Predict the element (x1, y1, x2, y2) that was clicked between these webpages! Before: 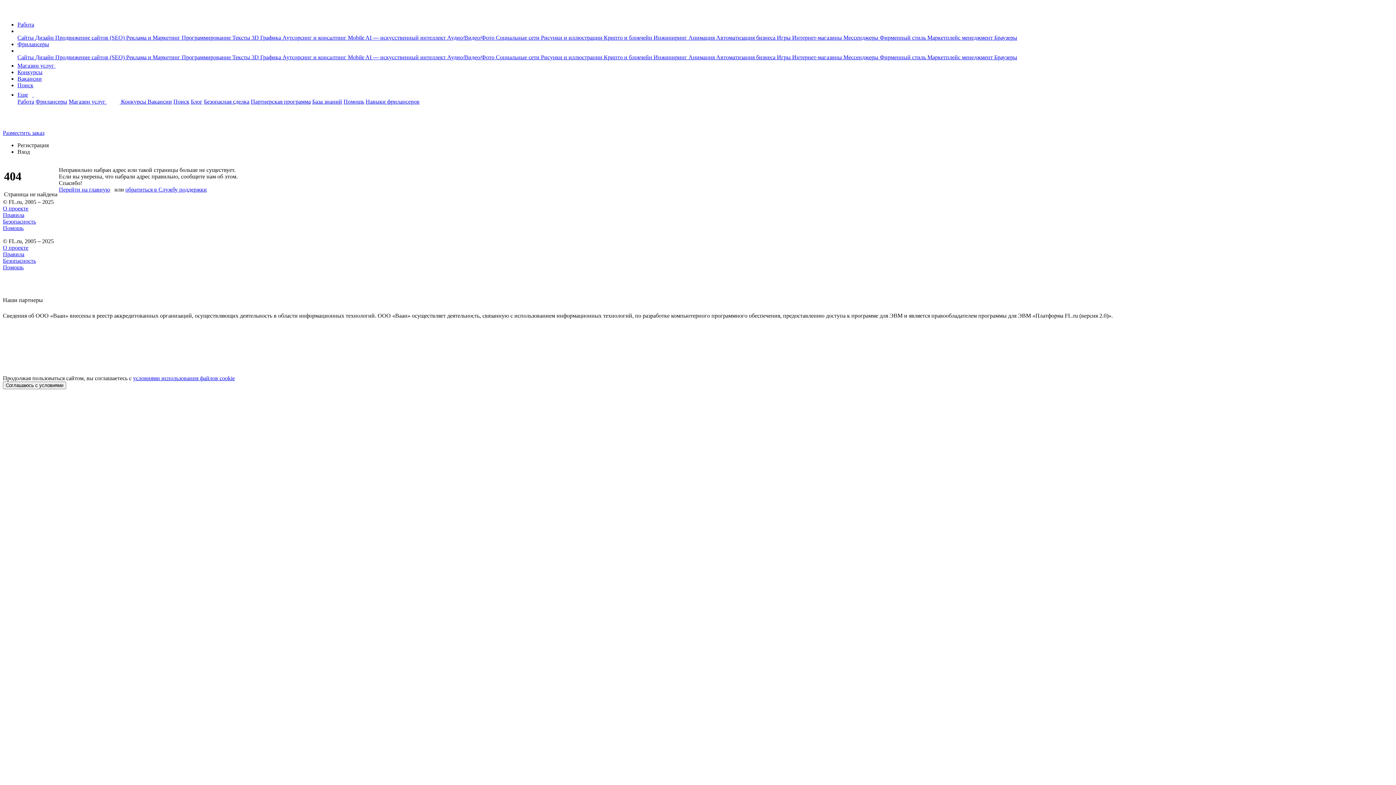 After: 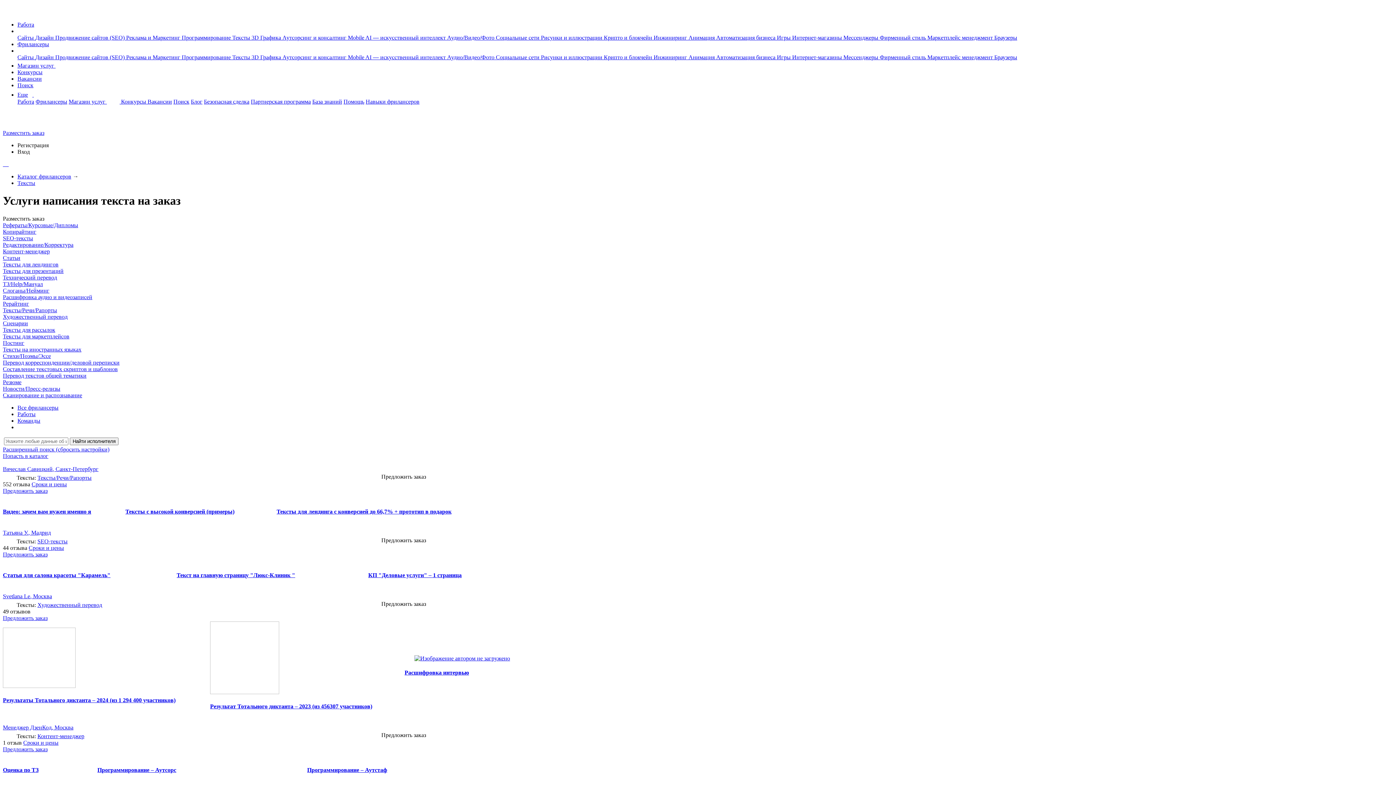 Action: label: Тексты  bbox: (232, 54, 251, 60)